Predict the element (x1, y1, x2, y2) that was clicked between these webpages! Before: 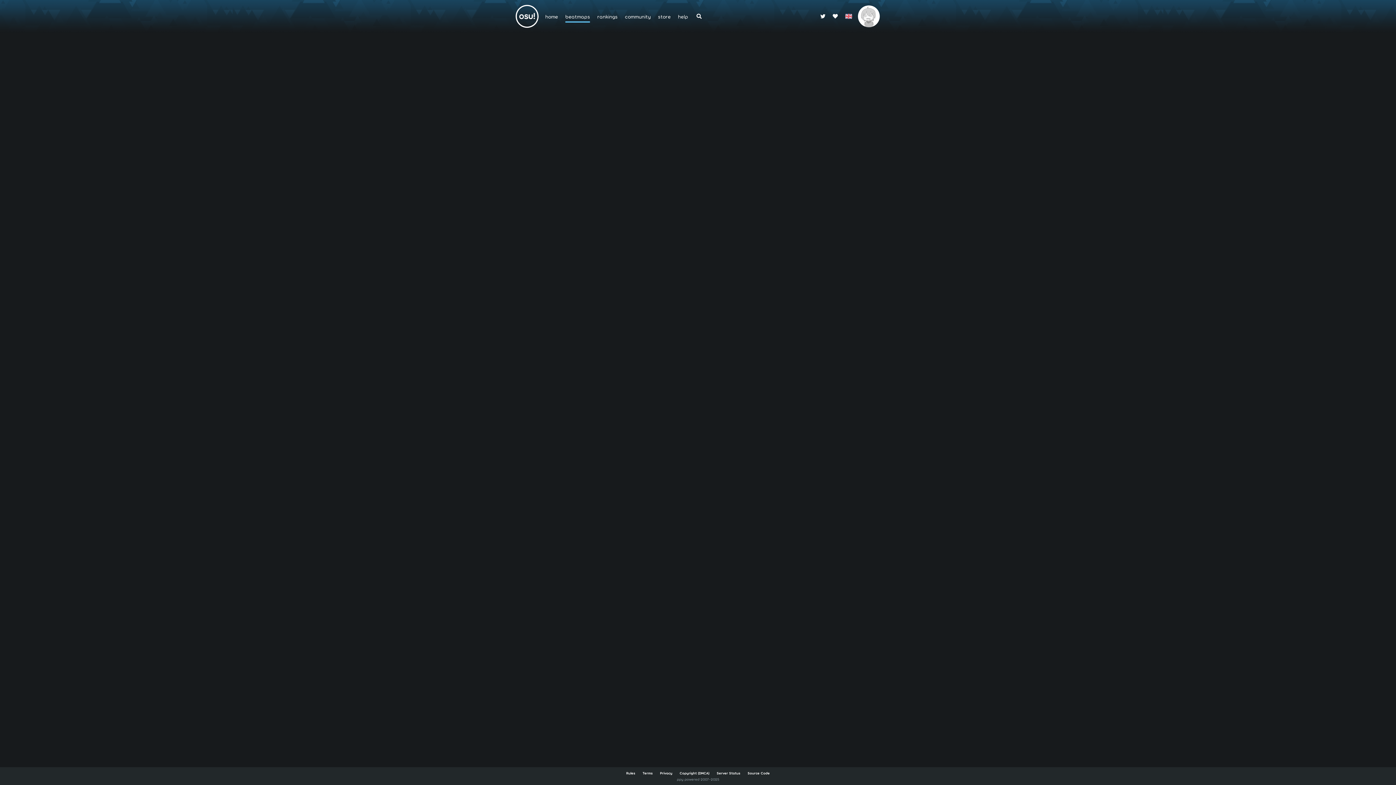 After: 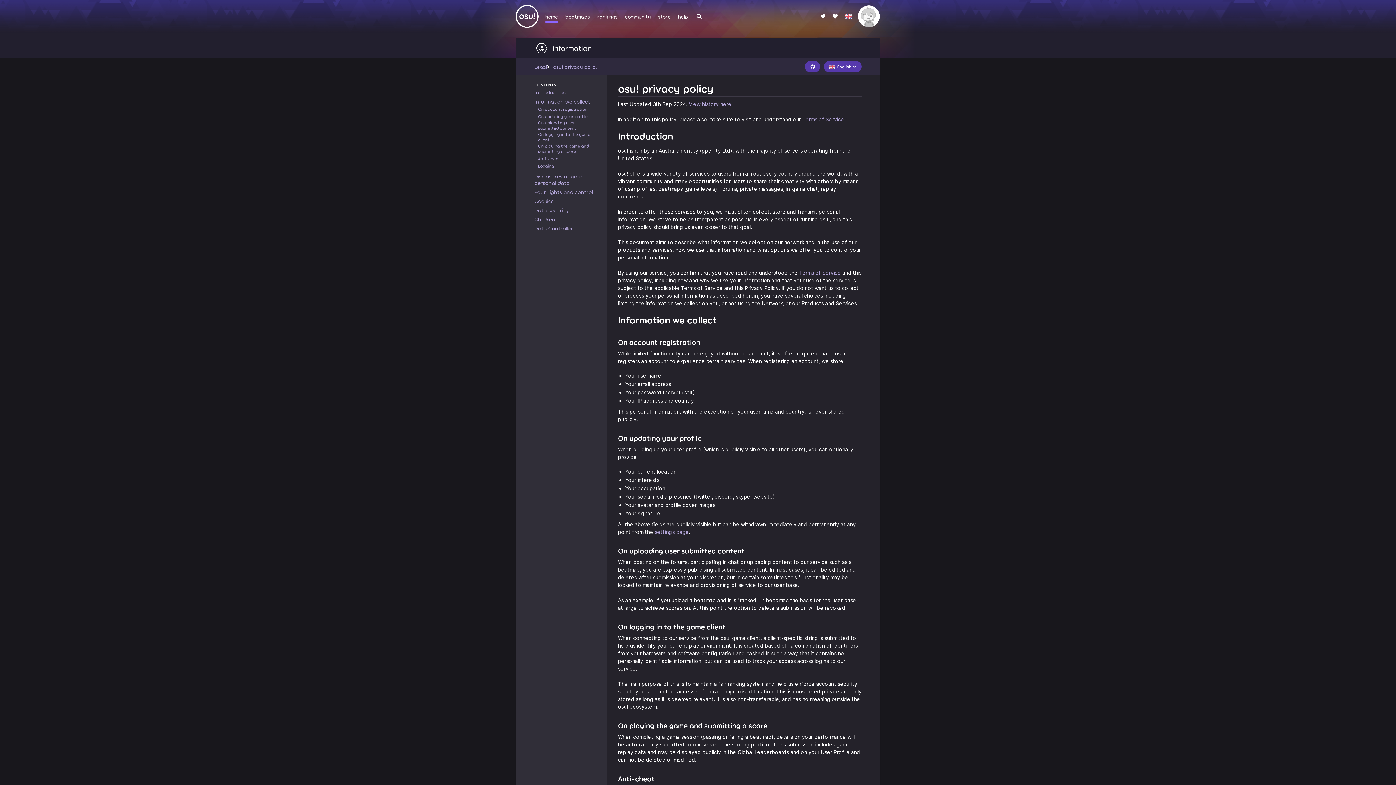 Action: label: Privacy bbox: (660, 771, 672, 775)